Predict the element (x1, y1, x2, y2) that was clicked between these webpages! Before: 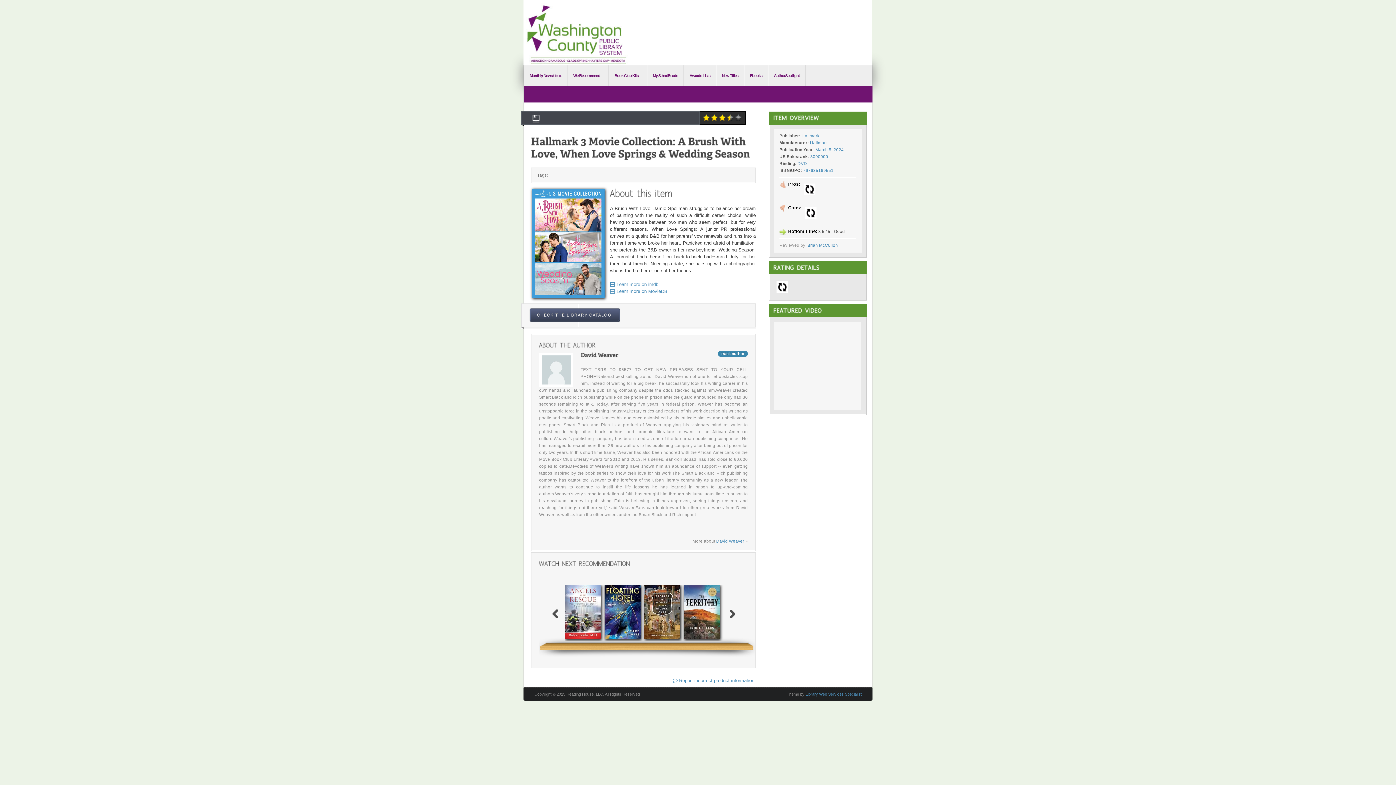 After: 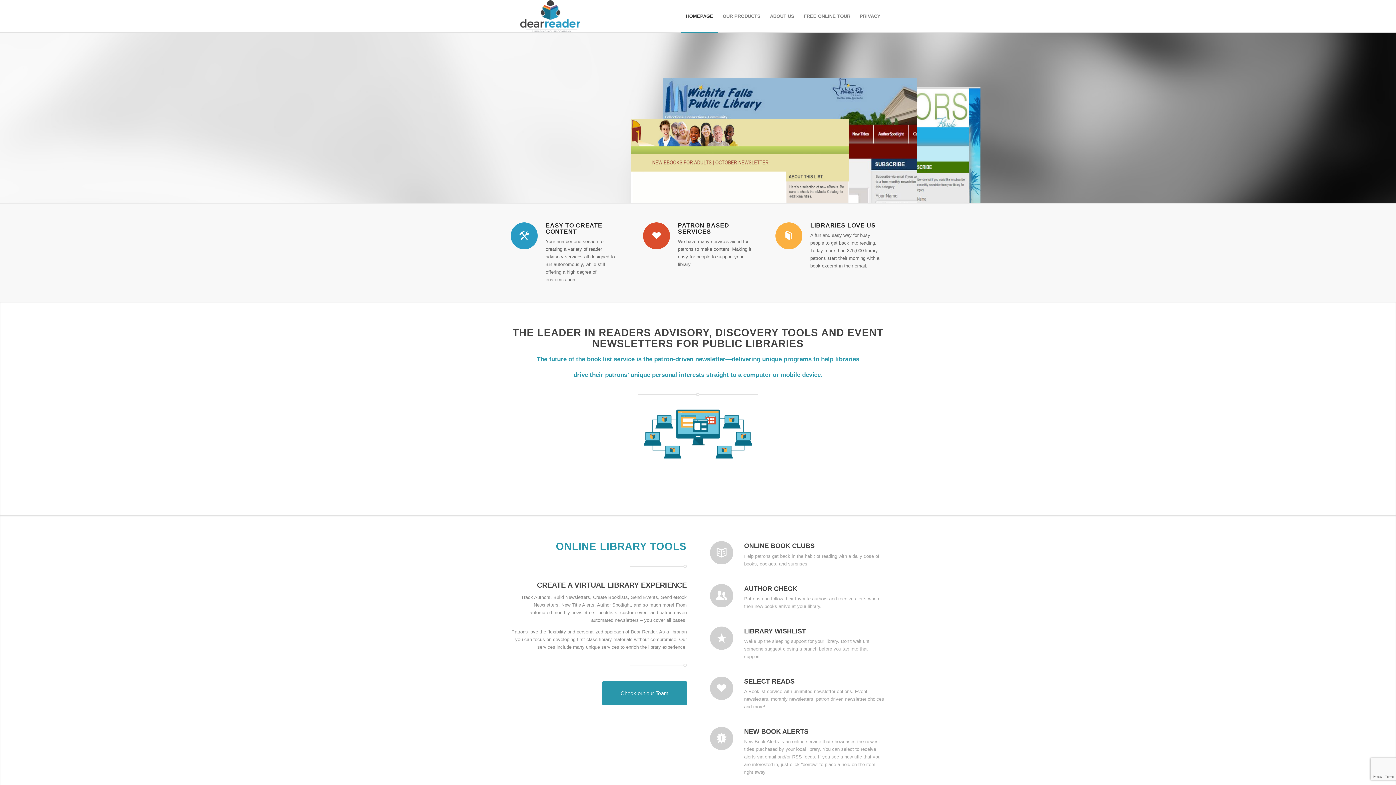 Action: bbox: (805, 692, 861, 696) label: Library Web Services Specialist